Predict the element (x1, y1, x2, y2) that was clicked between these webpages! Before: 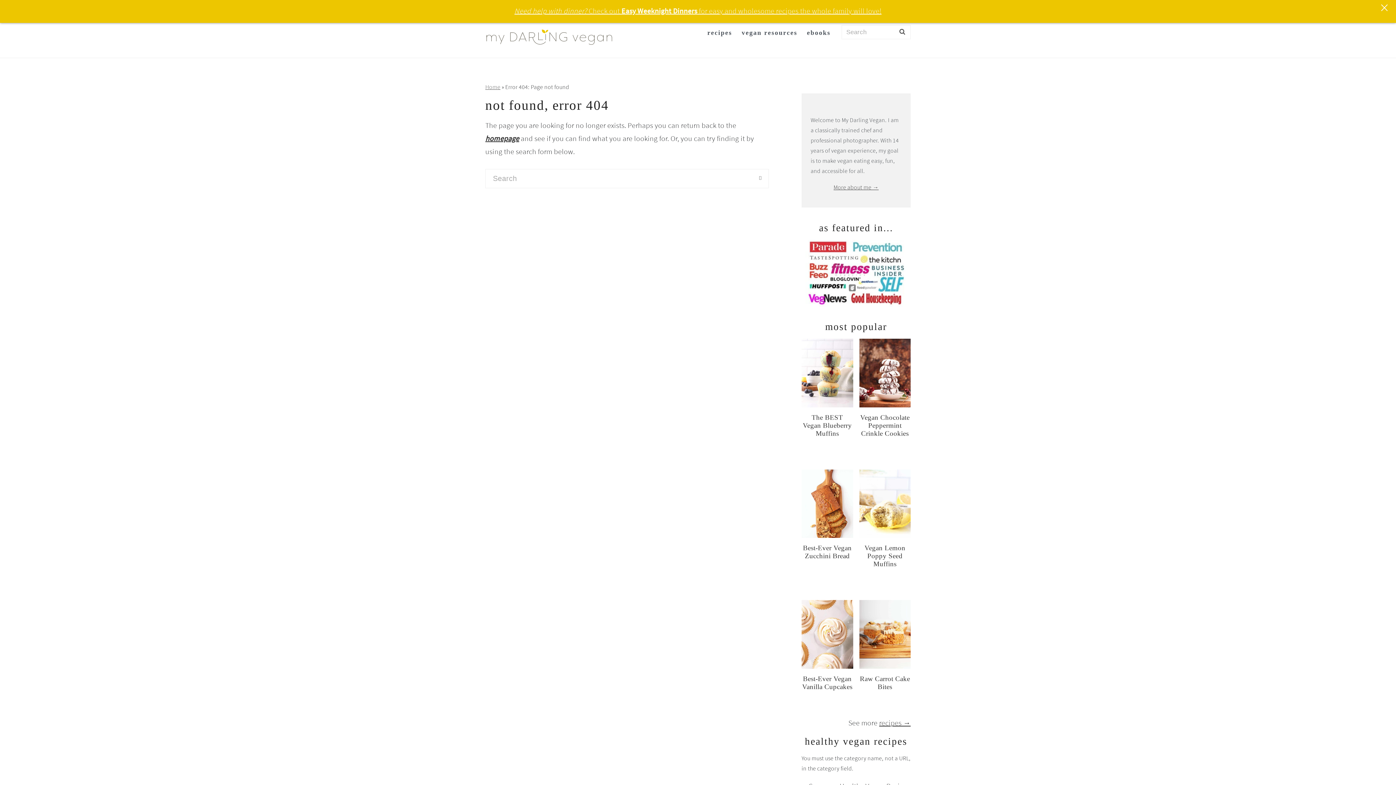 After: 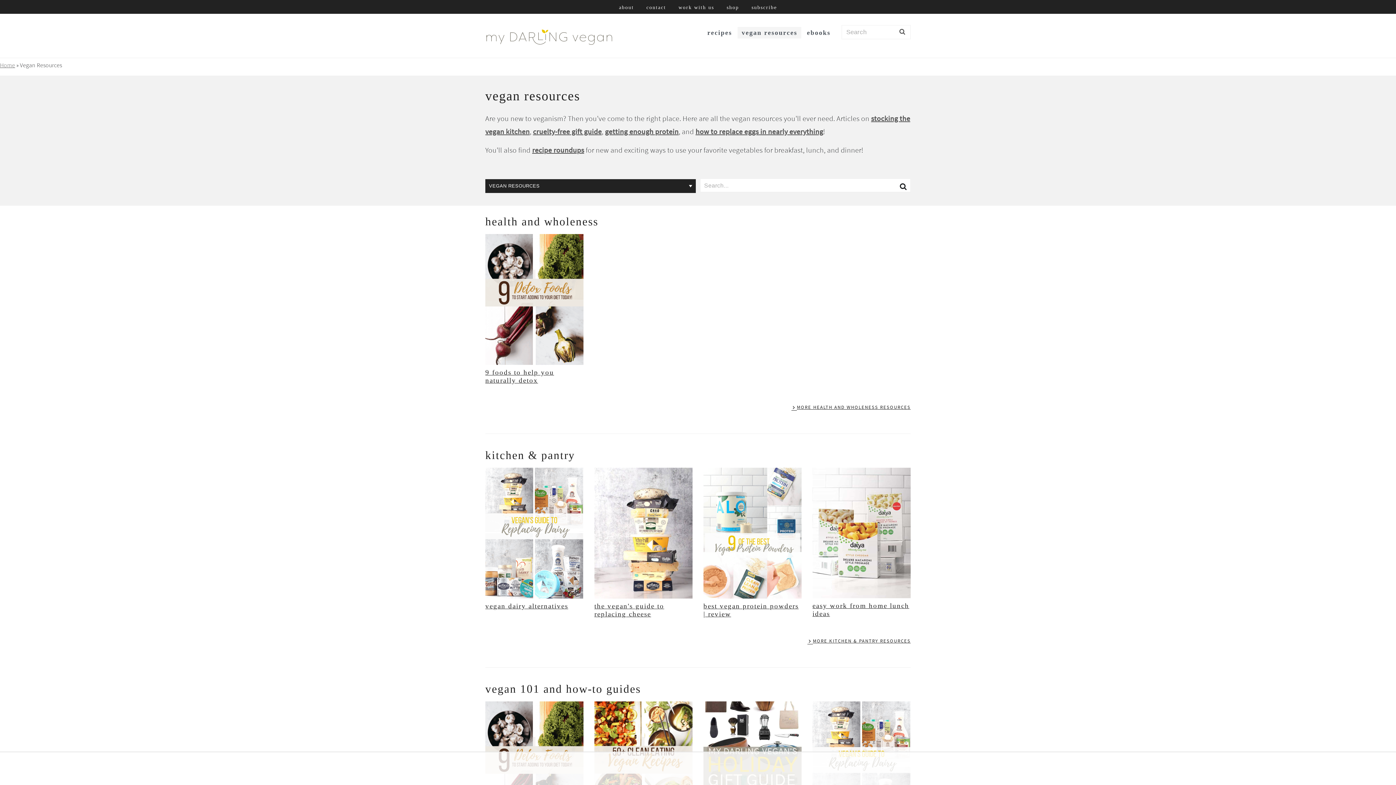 Action: bbox: (737, 26, 801, 38) label: vegan resources